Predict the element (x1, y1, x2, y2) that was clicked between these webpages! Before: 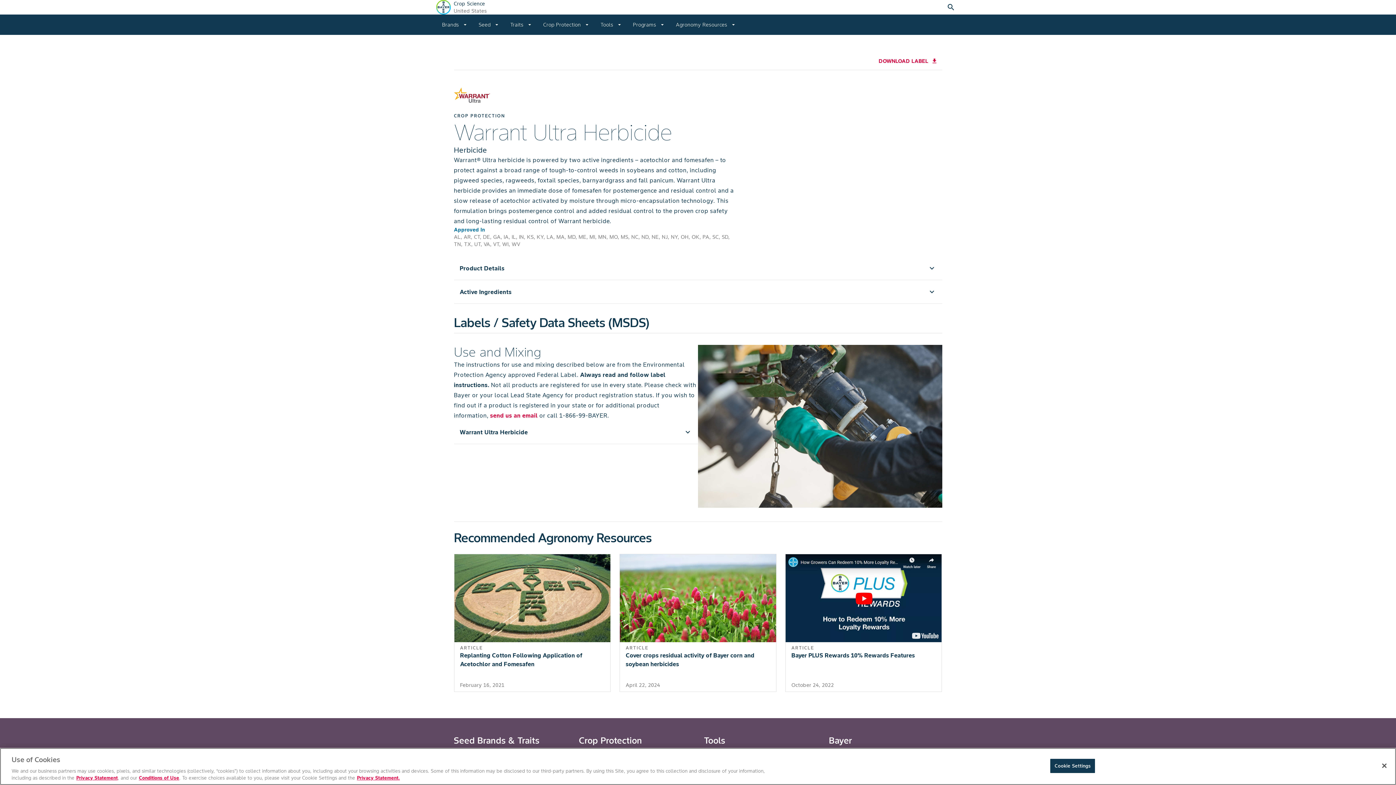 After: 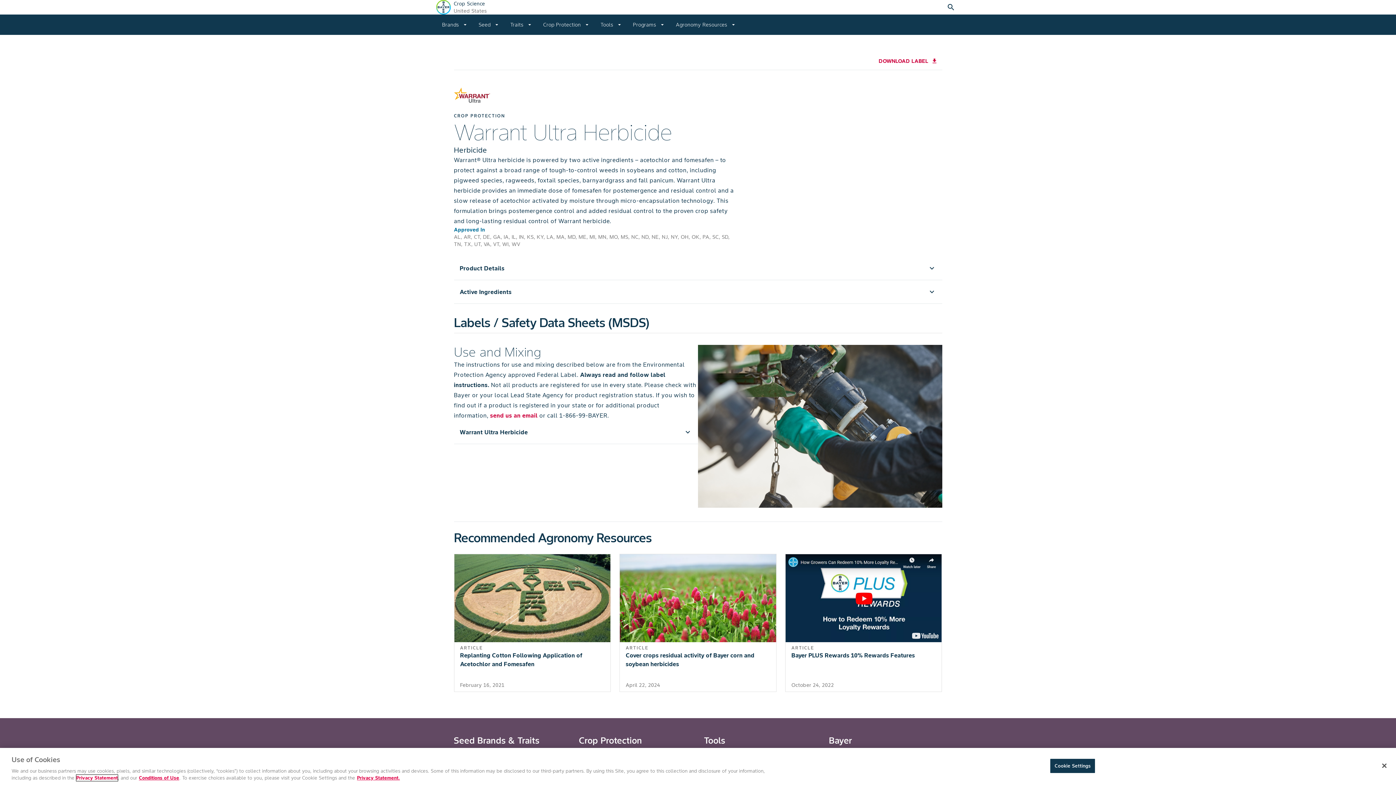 Action: bbox: (76, 775, 117, 781) label: More information about your privacy, opens in a new tab